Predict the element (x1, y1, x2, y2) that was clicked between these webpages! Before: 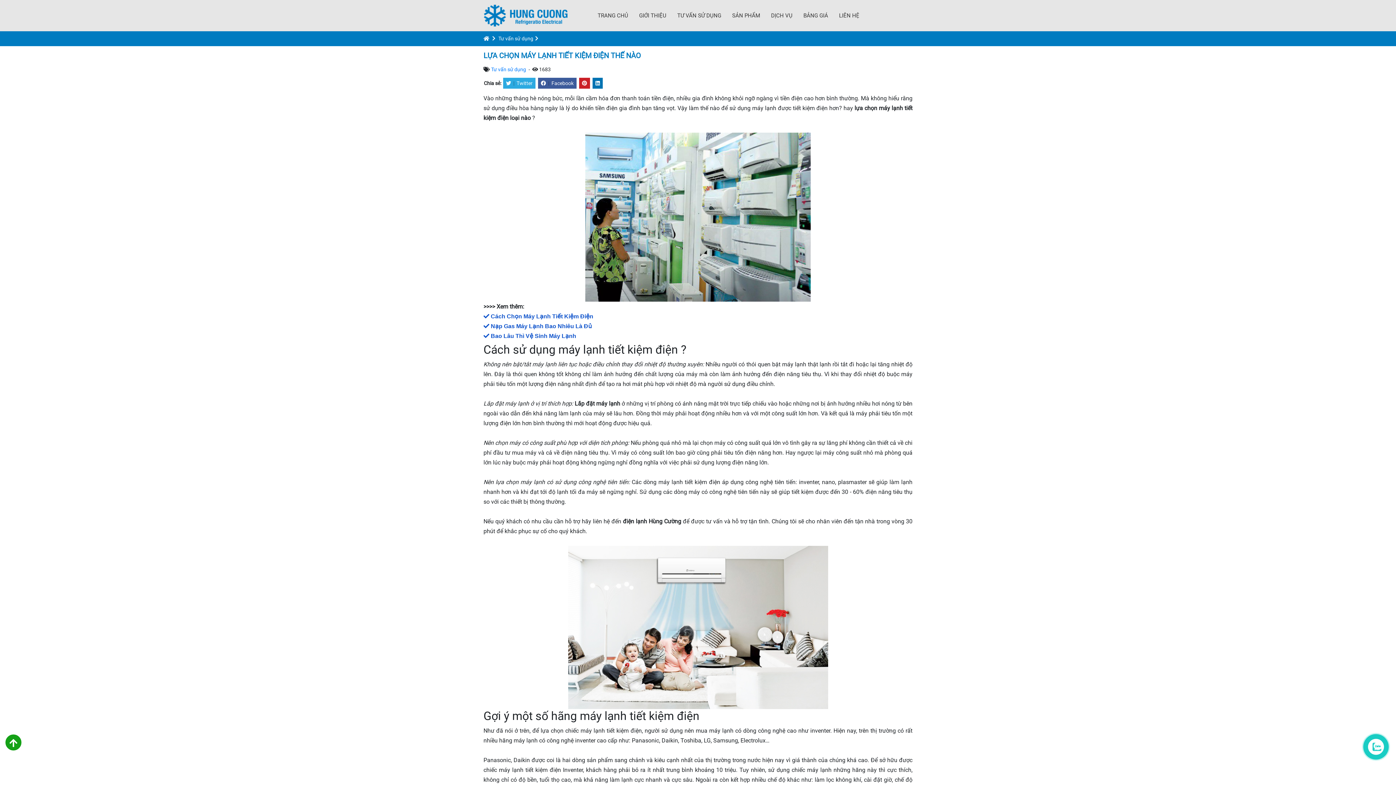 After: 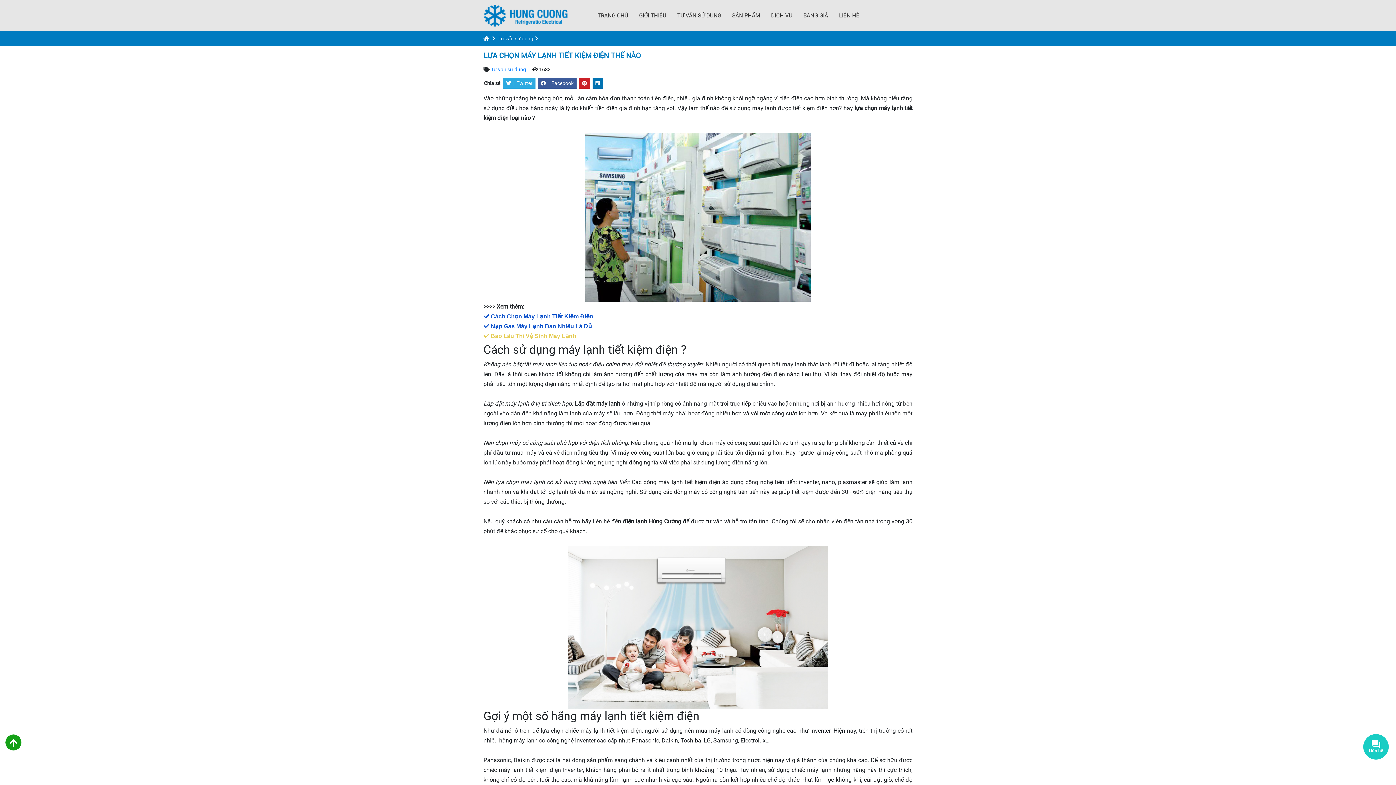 Action: bbox: (483, 333, 576, 339) label: Bao Lâu Thì Vệ Sinh Máy Lạnh